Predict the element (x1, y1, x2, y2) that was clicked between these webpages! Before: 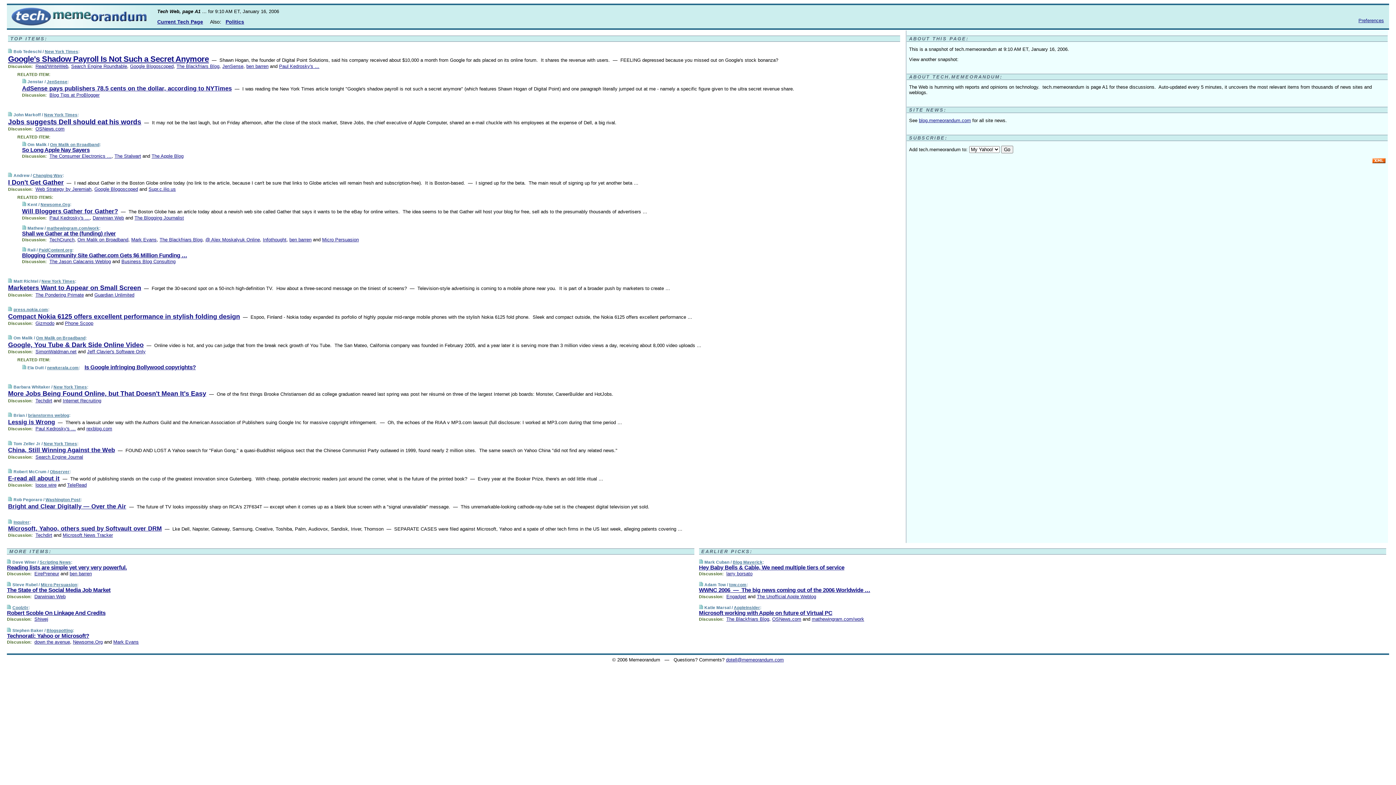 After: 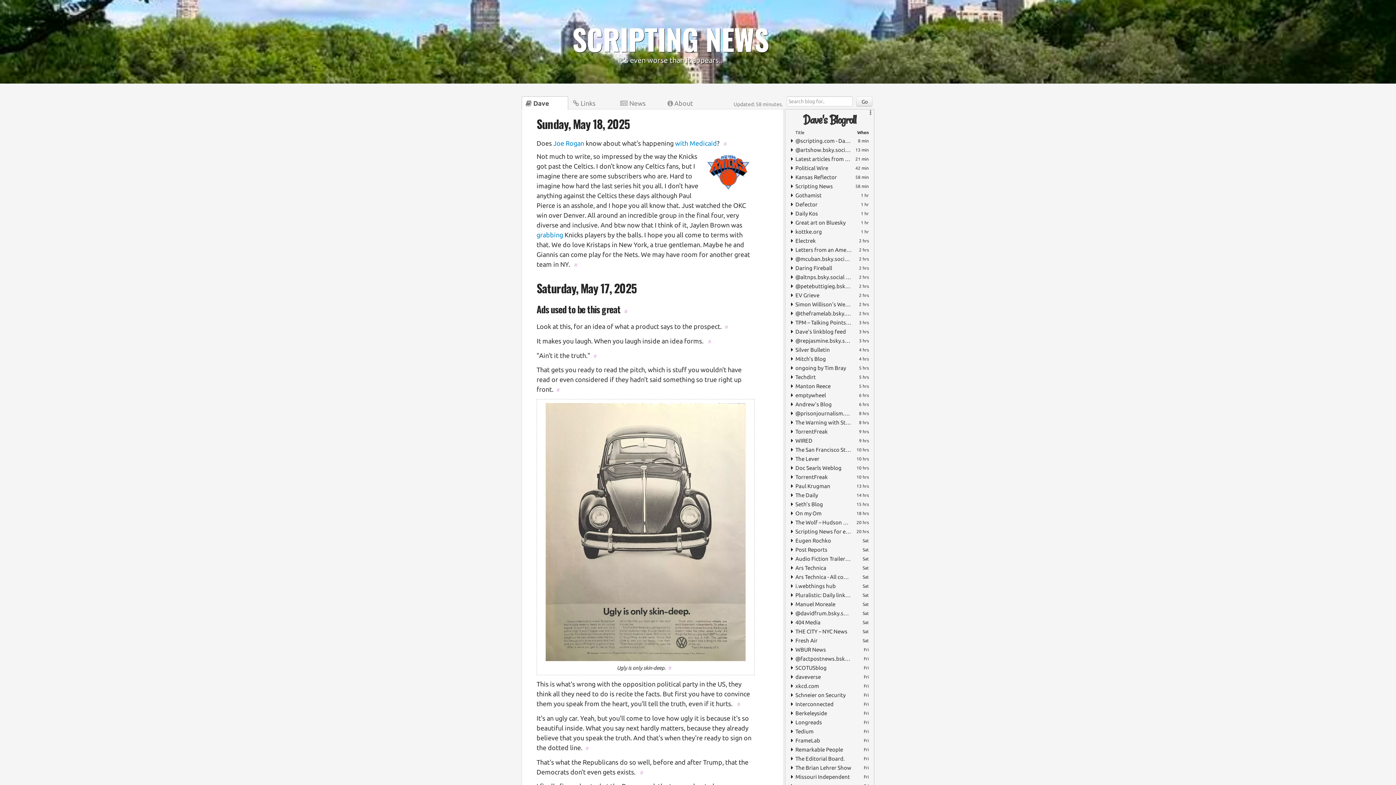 Action: label: Scripting News bbox: (39, 560, 70, 564)